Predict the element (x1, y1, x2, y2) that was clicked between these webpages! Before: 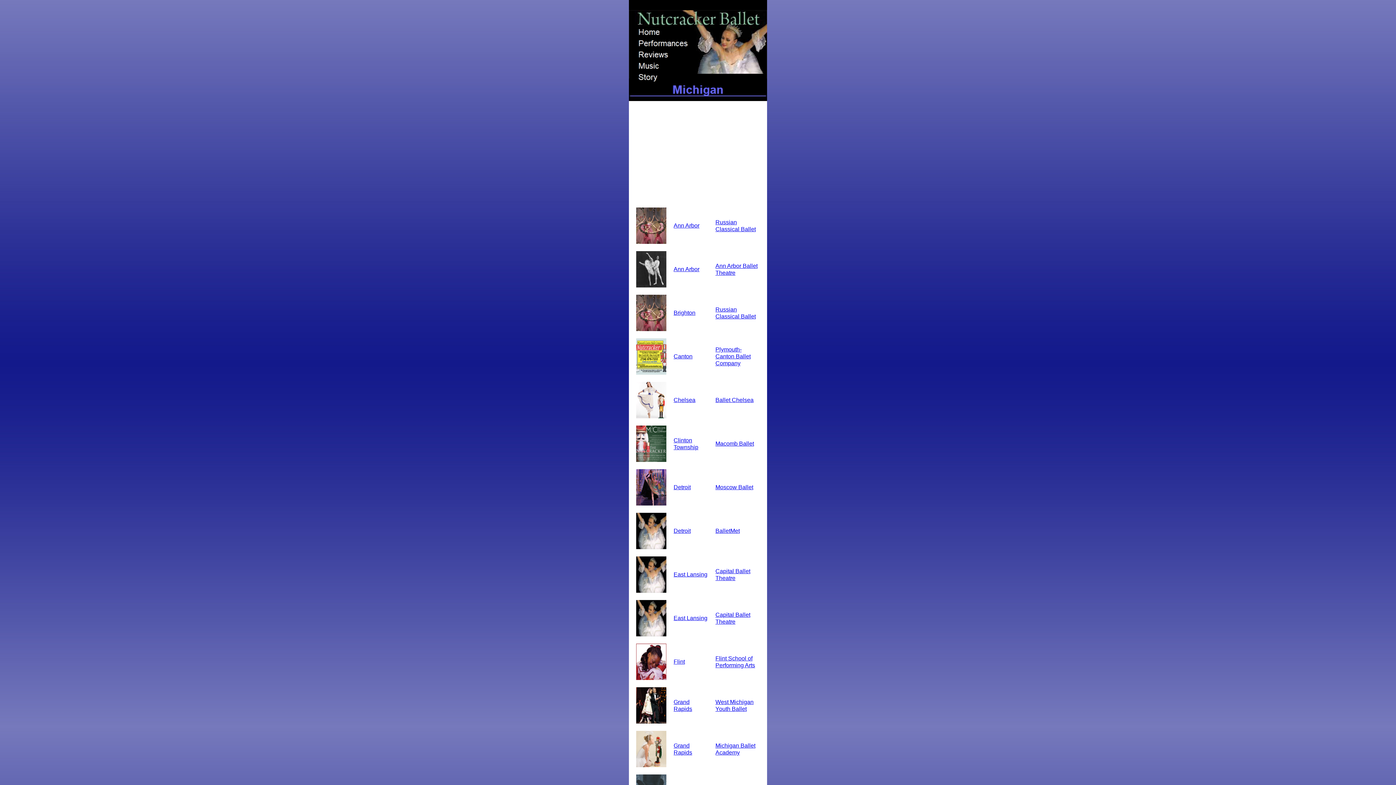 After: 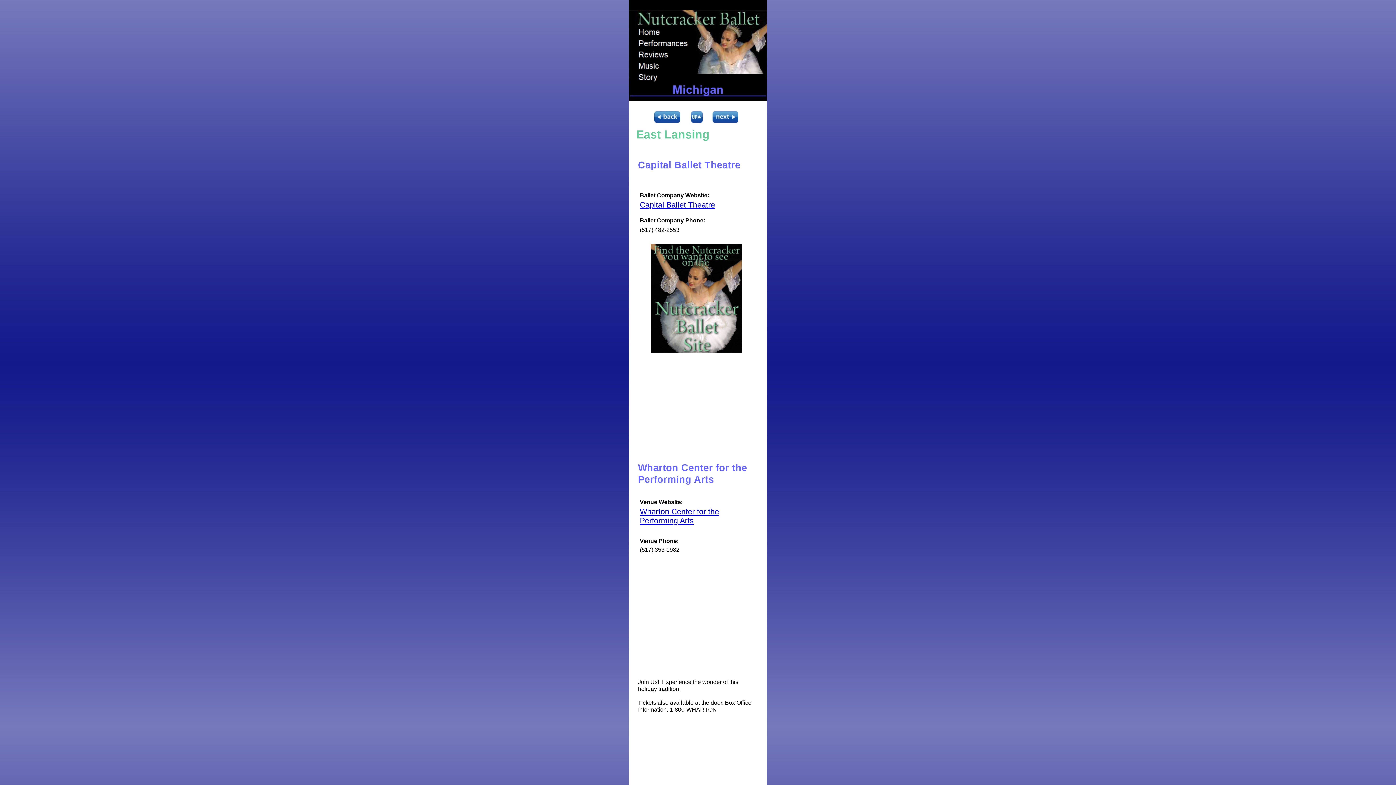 Action: bbox: (715, 568, 760, 581) label: Capital Ballet Theatre